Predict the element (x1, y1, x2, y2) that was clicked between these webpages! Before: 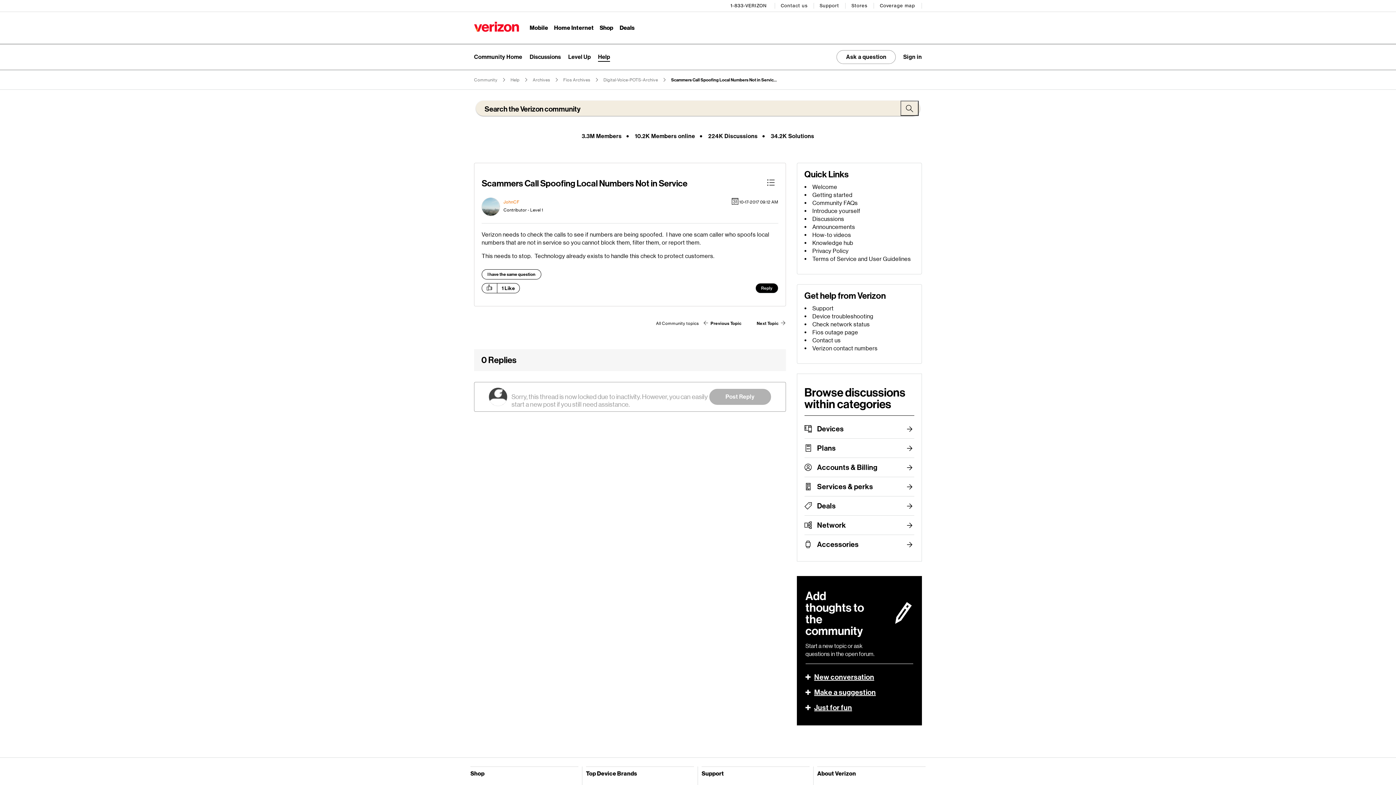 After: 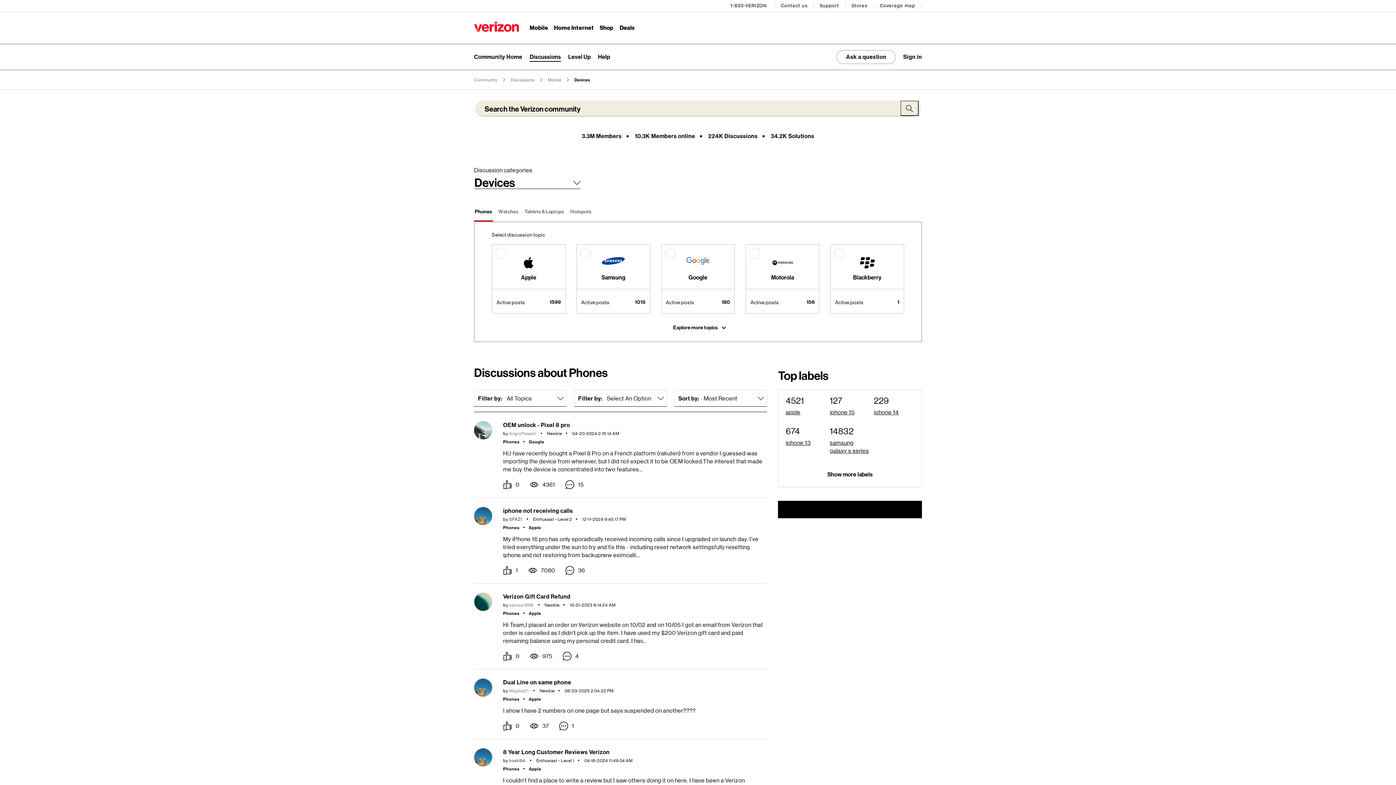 Action: bbox: (817, 419, 914, 438) label: Devices